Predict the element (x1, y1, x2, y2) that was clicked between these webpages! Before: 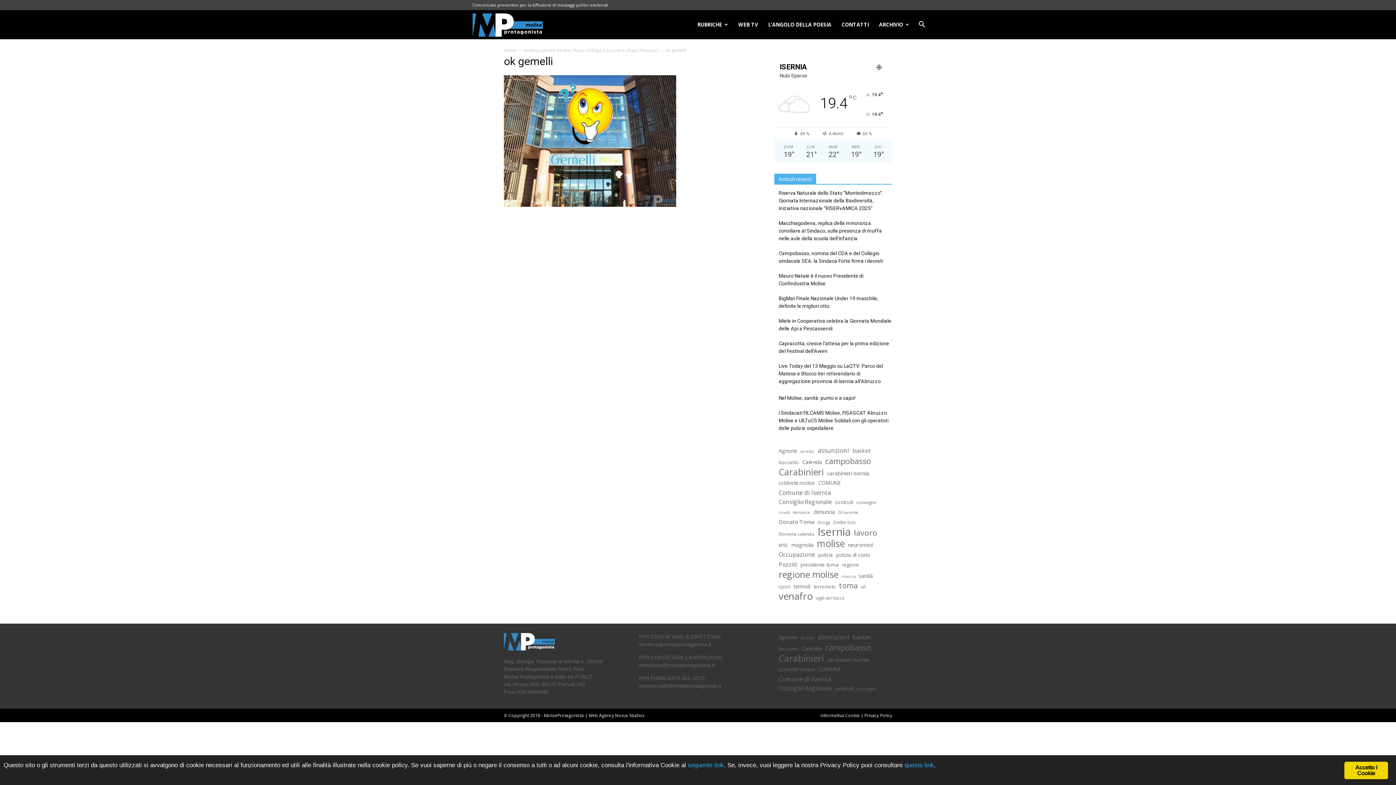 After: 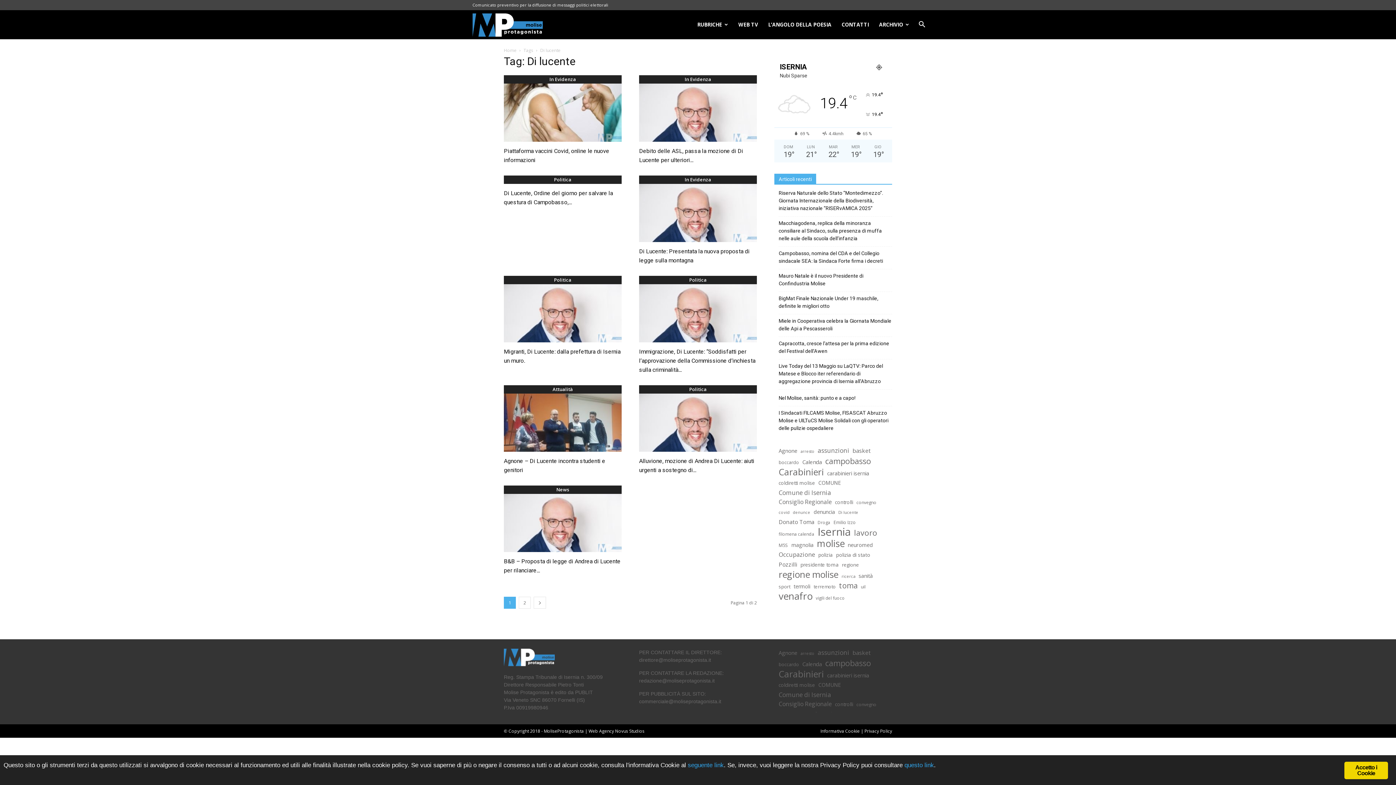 Action: label: Di lucente (16 elementi) bbox: (838, 508, 858, 516)